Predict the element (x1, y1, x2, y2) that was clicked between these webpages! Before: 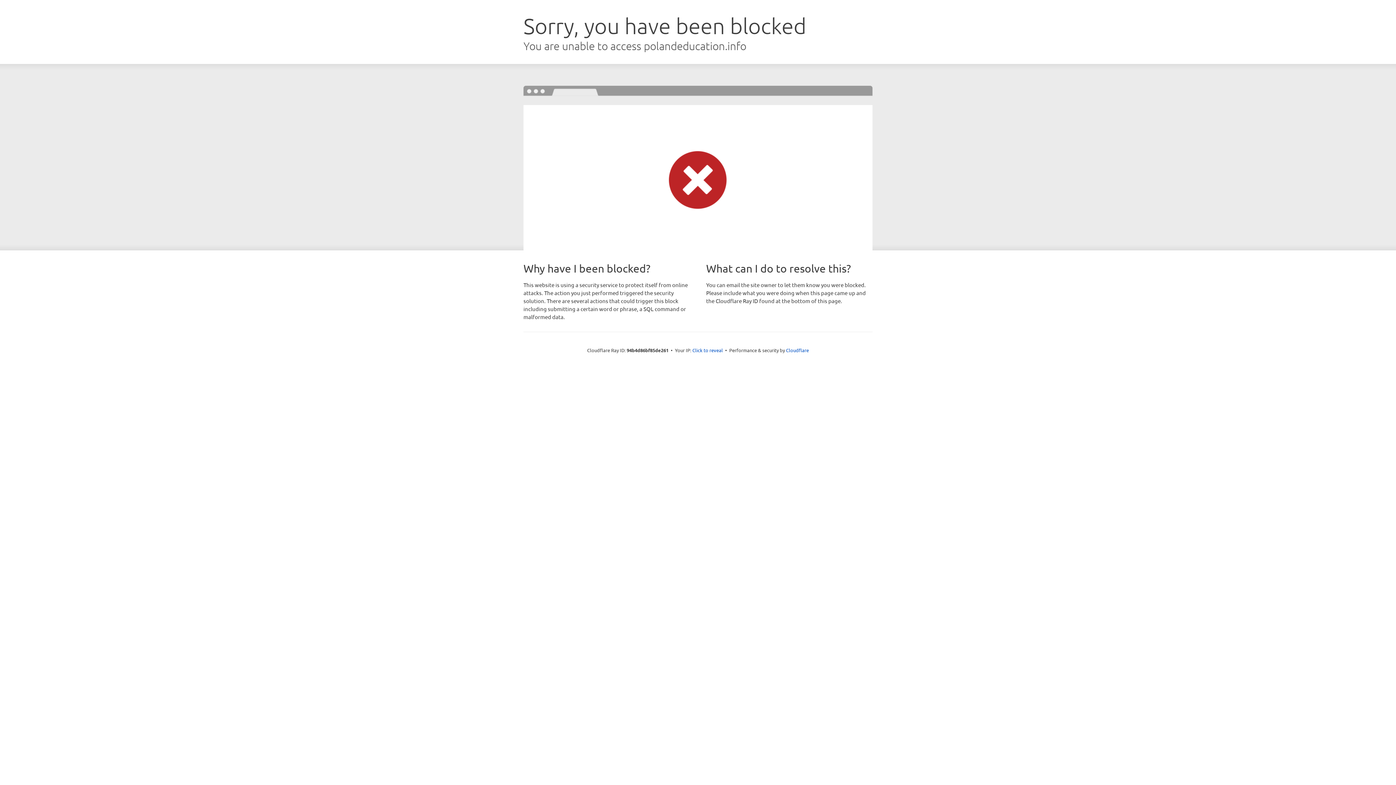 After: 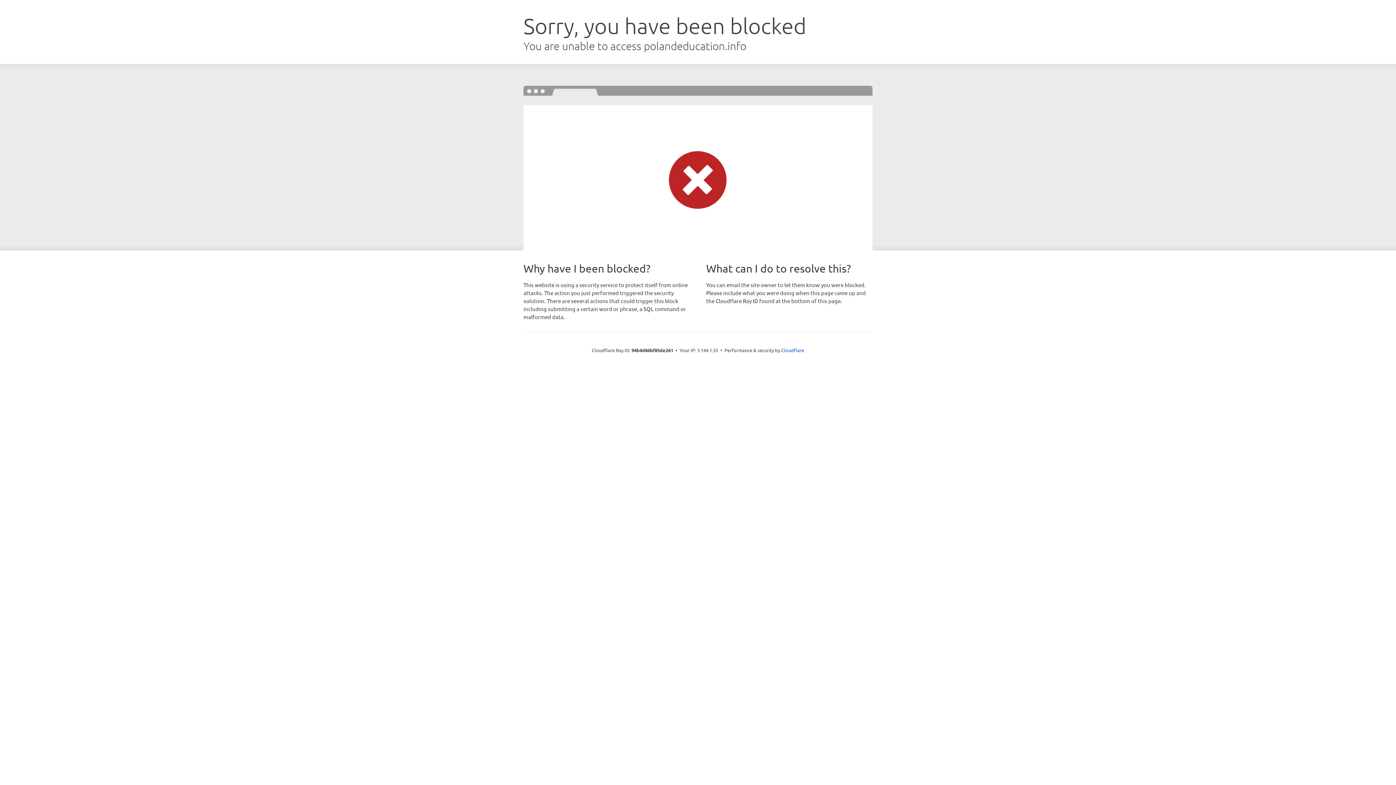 Action: label: Click to reveal bbox: (692, 346, 723, 353)